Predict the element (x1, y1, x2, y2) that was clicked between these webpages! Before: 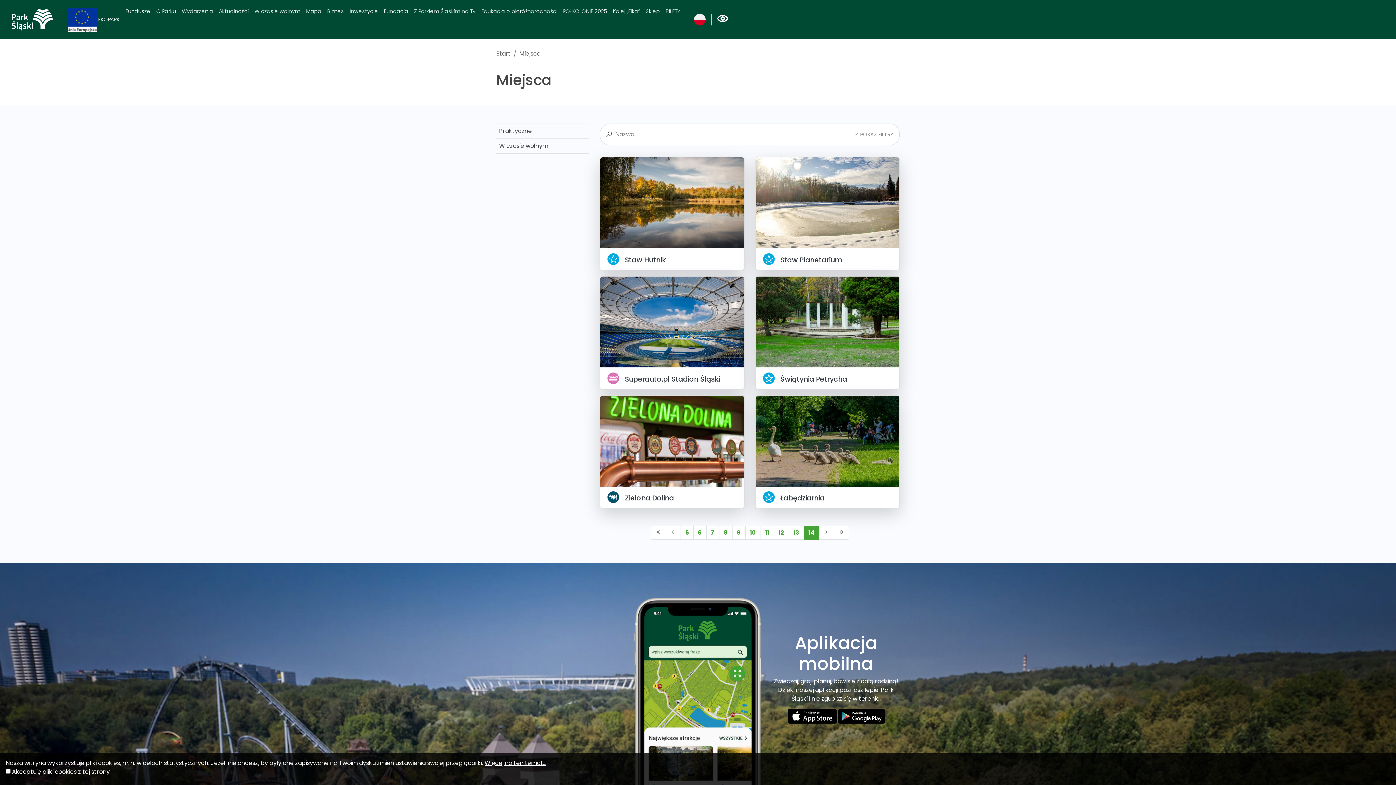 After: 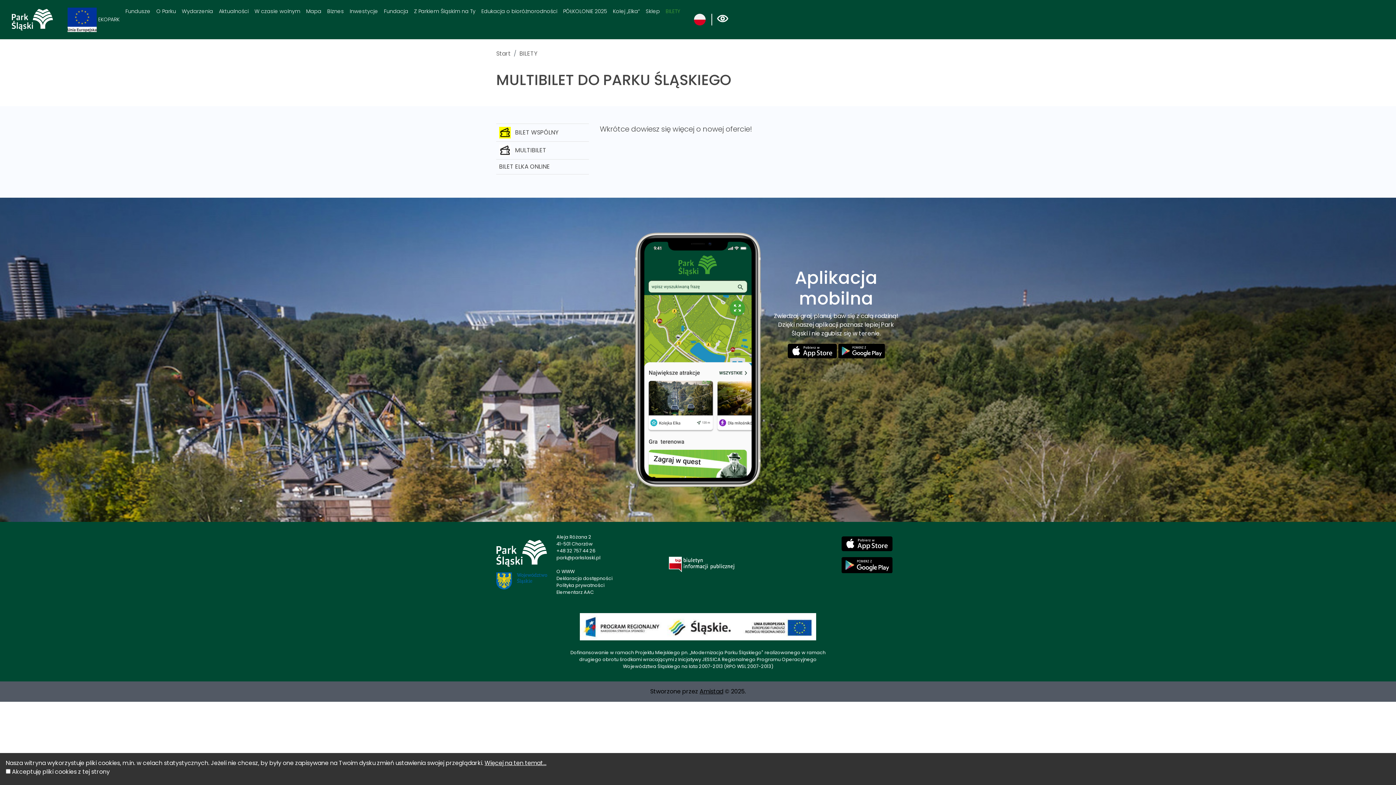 Action: label: BILETY bbox: (662, 4, 683, 18)